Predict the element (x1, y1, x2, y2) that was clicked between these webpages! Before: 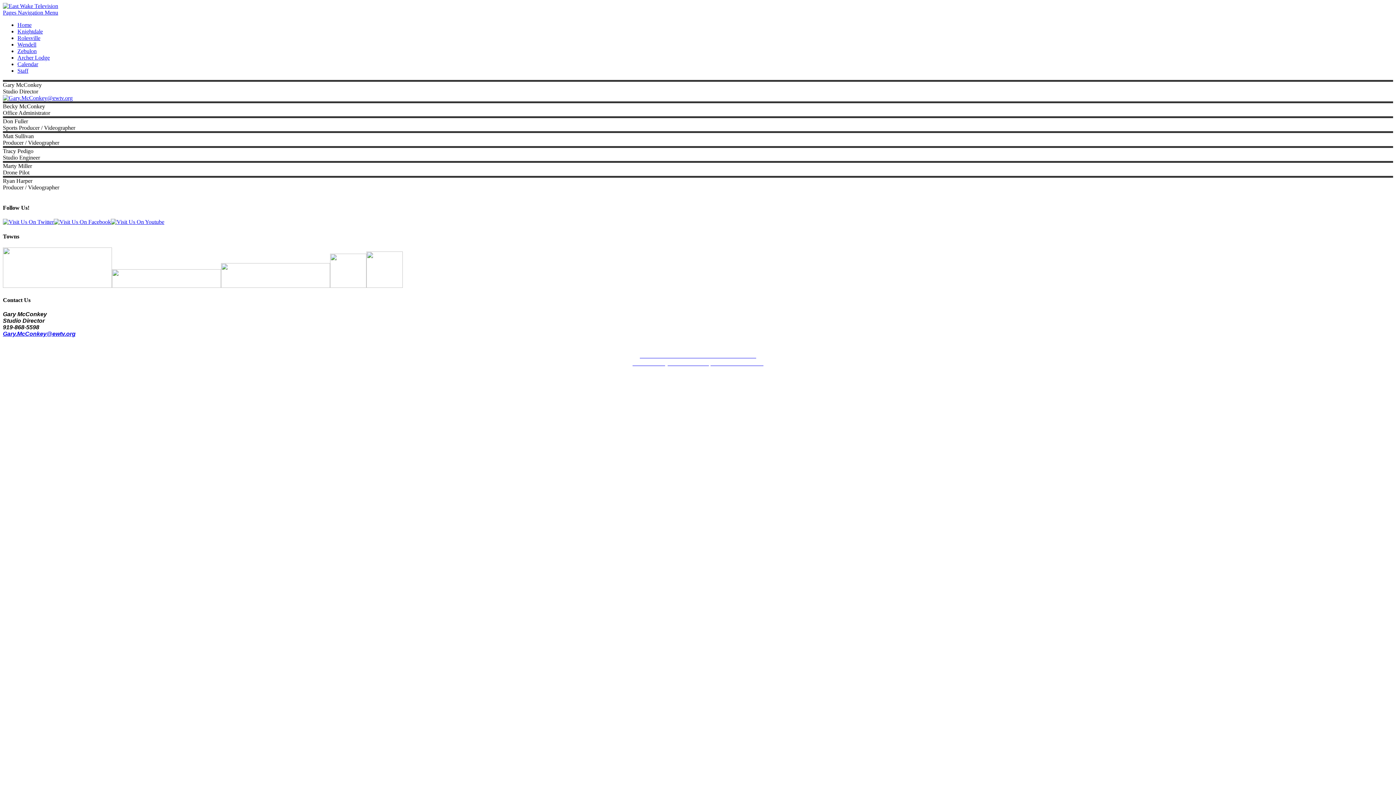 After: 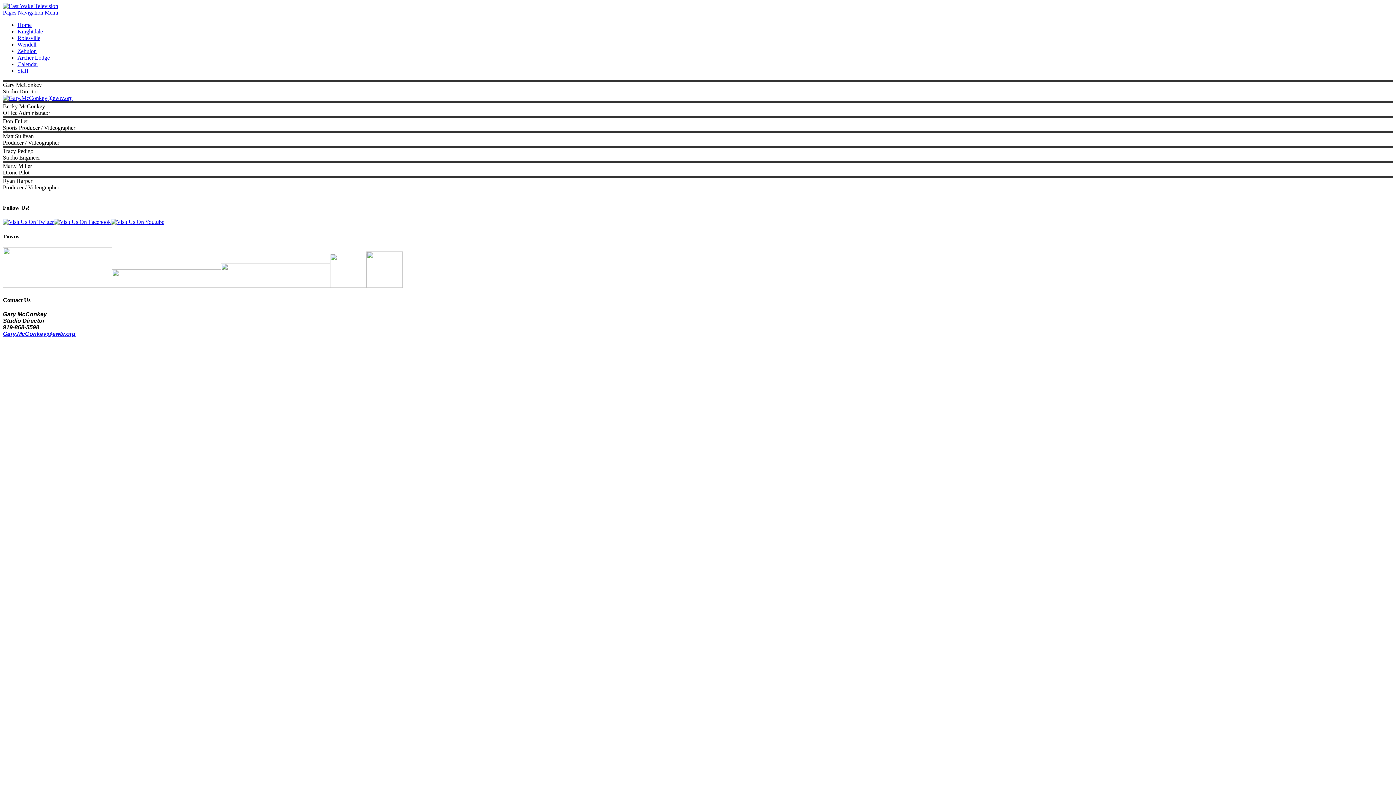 Action: bbox: (112, 282, 221, 289)